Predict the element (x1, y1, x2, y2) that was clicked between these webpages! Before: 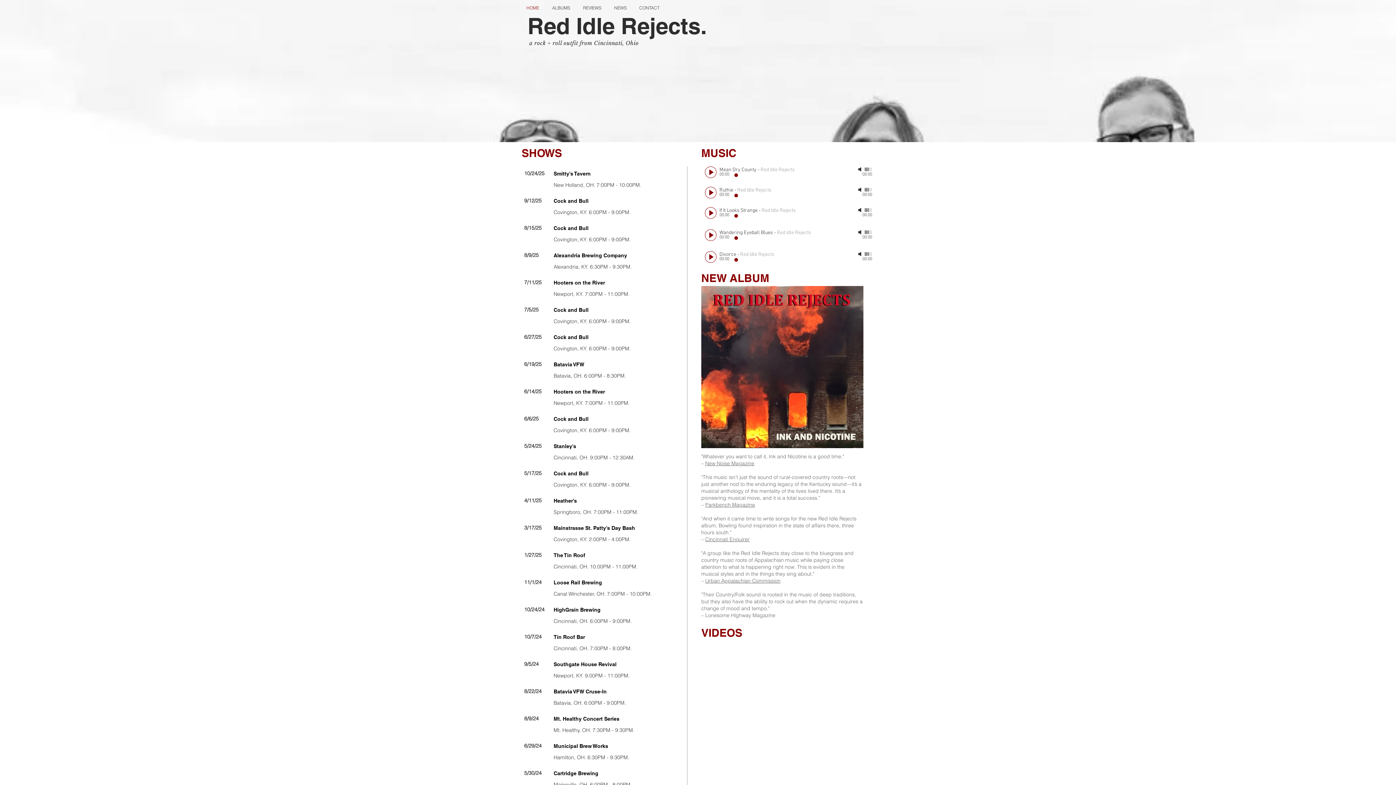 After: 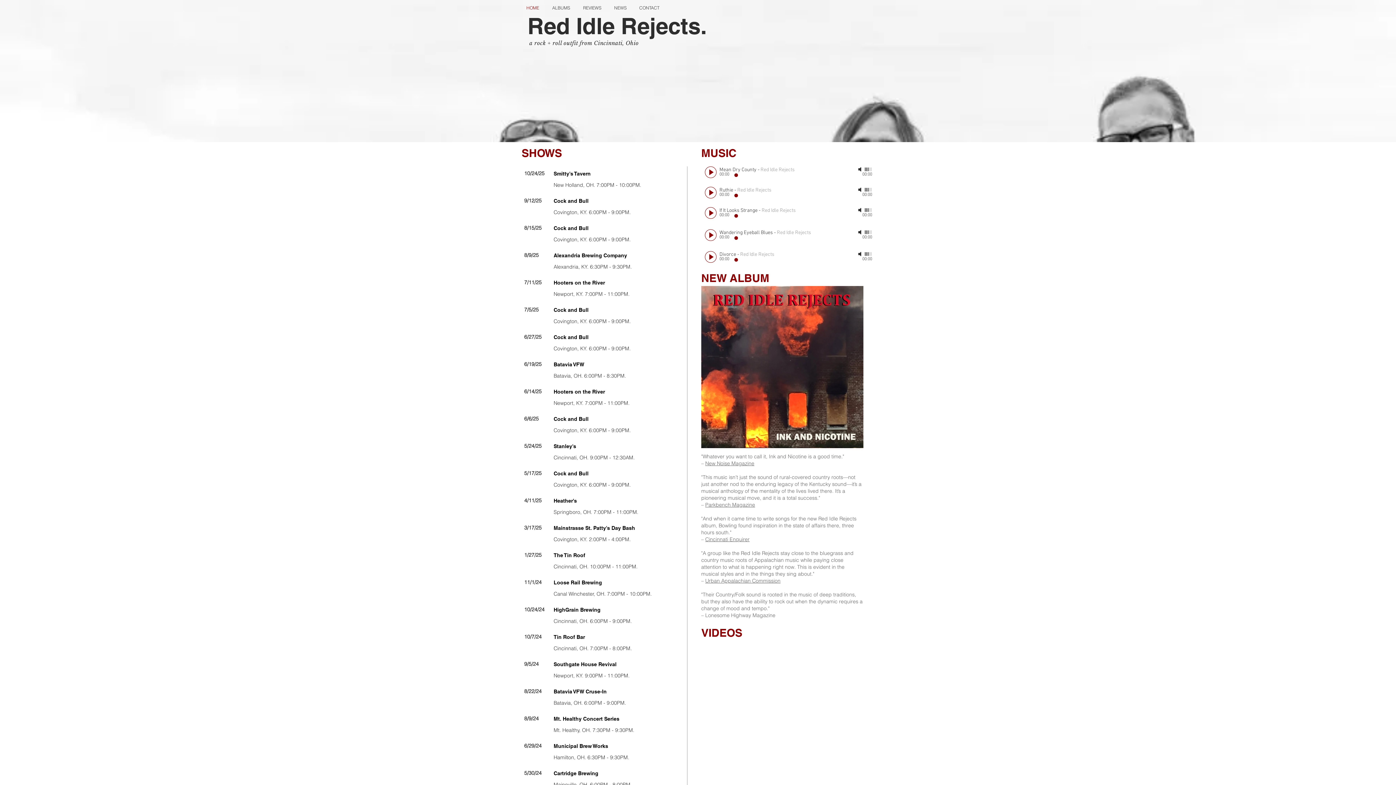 Action: bbox: (857, 228, 864, 236) label: Mute